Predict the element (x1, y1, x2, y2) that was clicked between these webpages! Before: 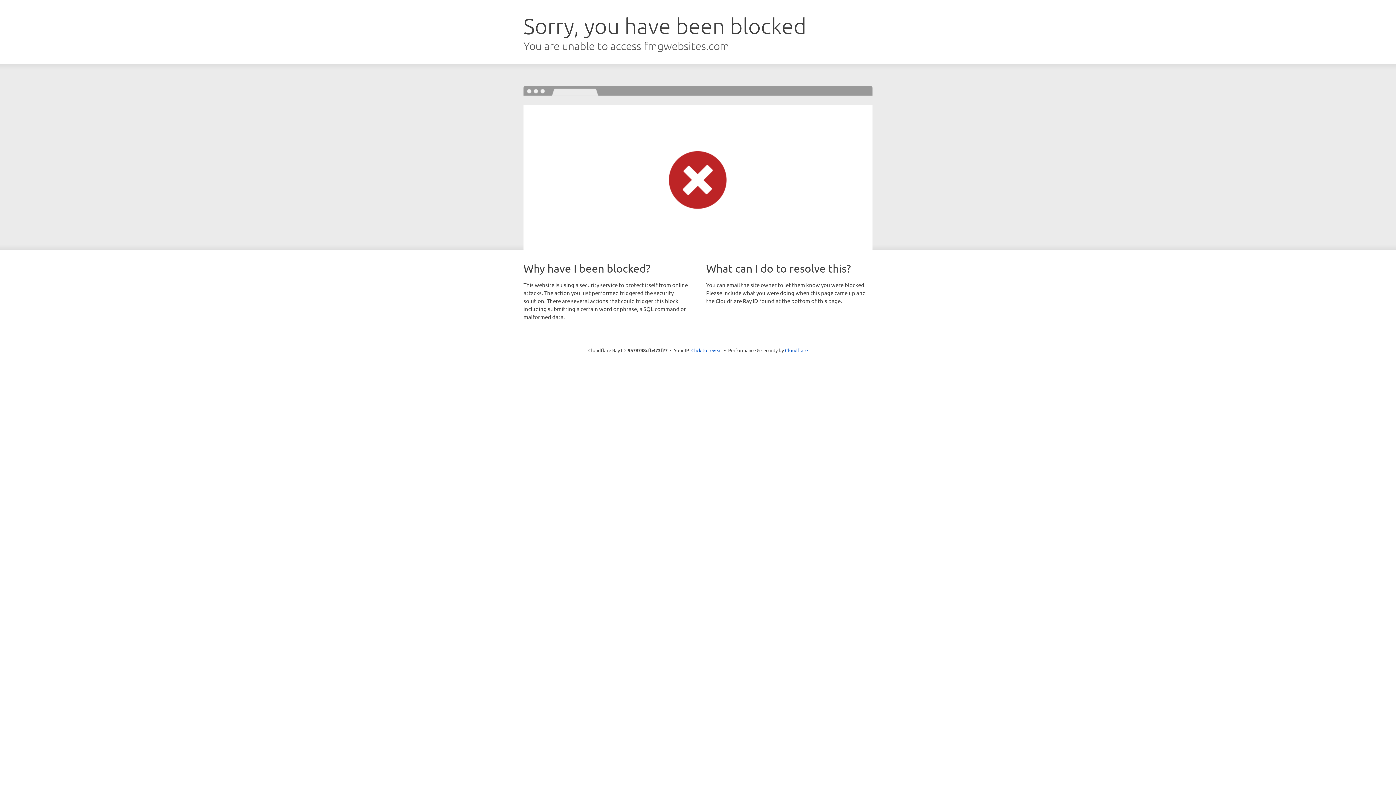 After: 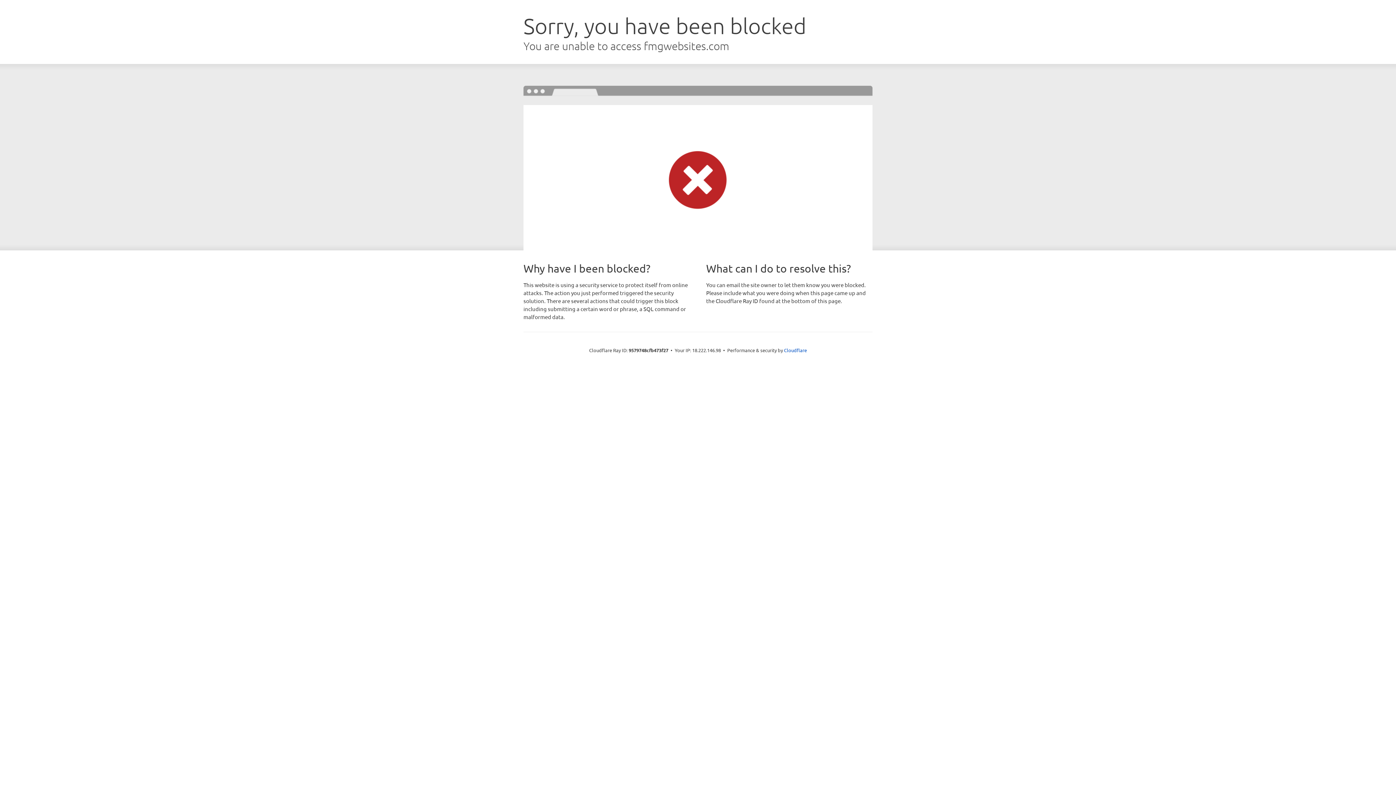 Action: label: Click to reveal bbox: (691, 346, 722, 353)